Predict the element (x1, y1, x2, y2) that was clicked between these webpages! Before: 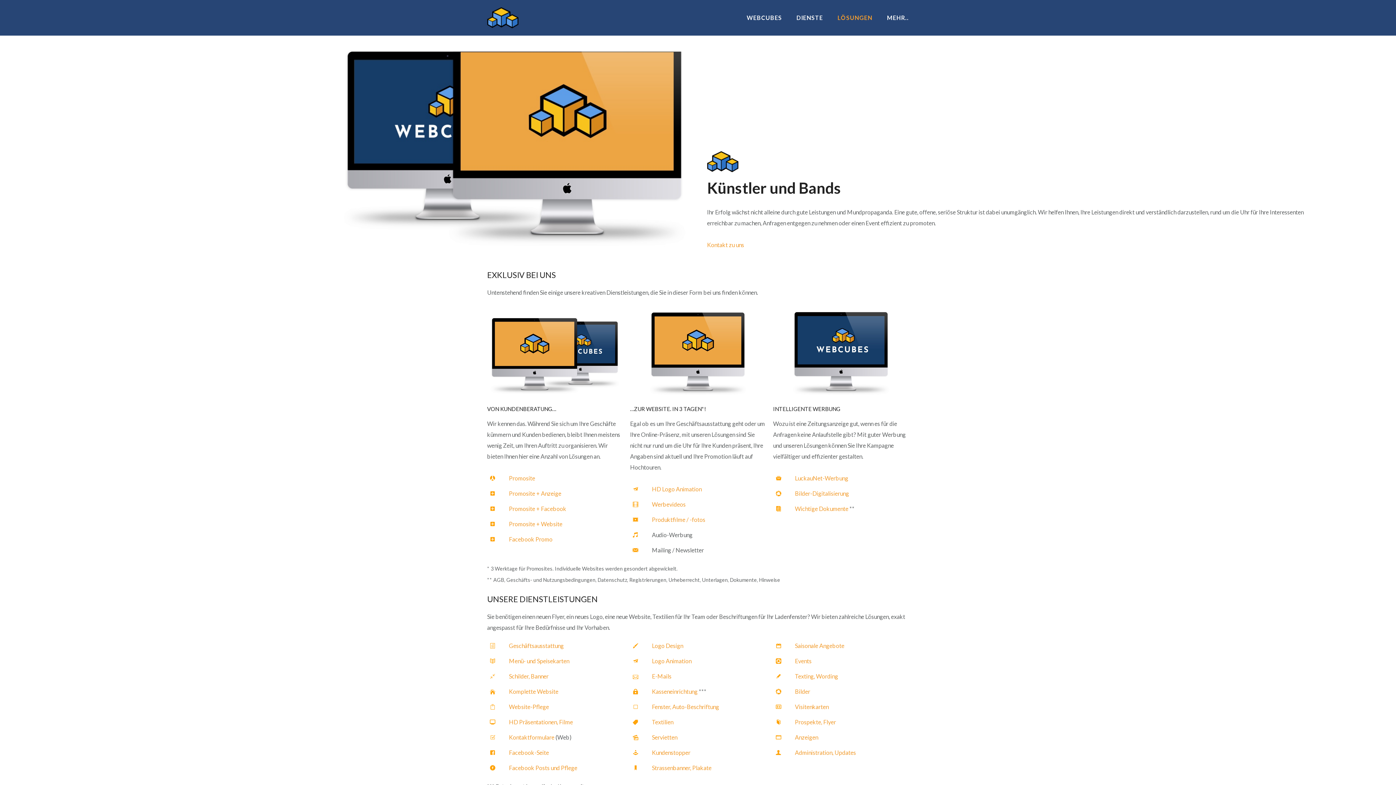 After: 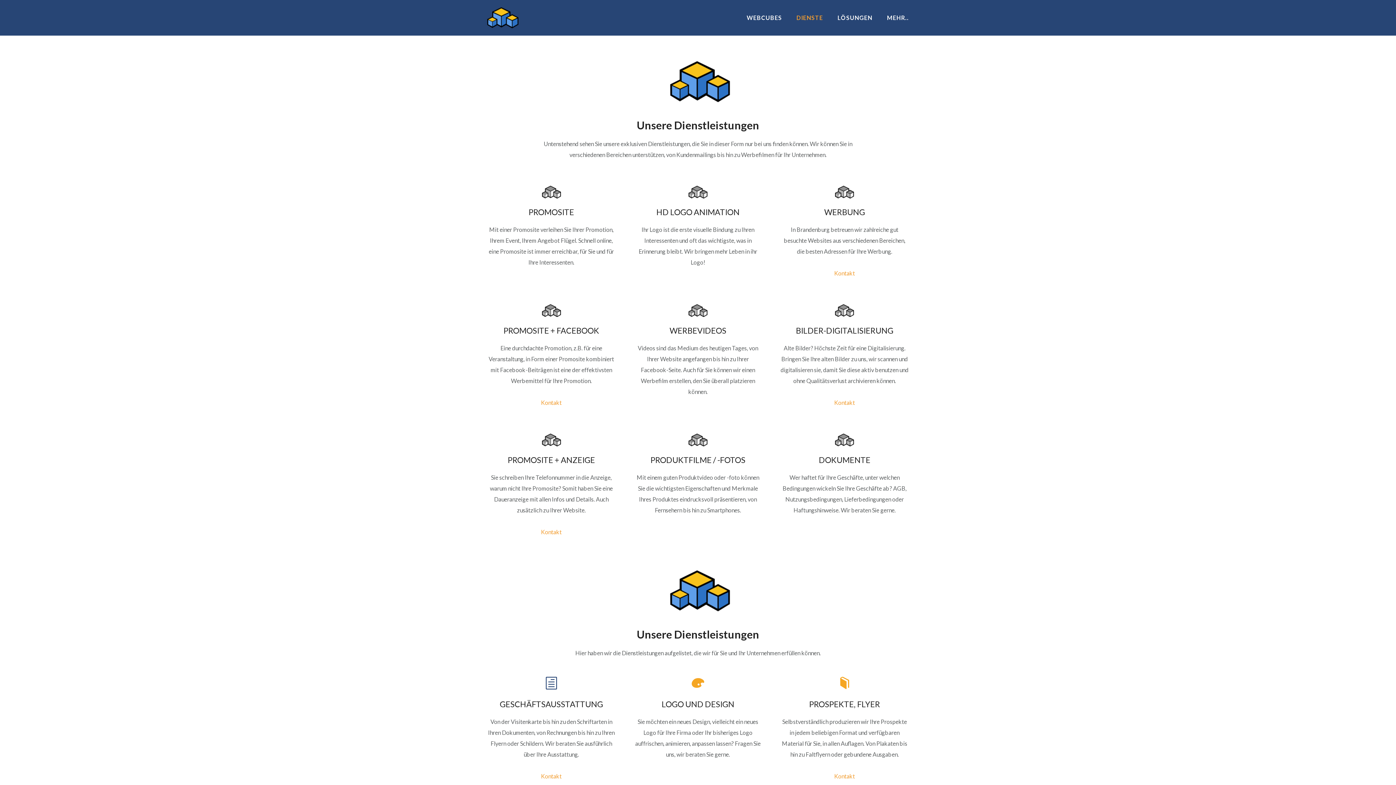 Action: bbox: (795, 505, 848, 512) label: Wichtige Dokumente